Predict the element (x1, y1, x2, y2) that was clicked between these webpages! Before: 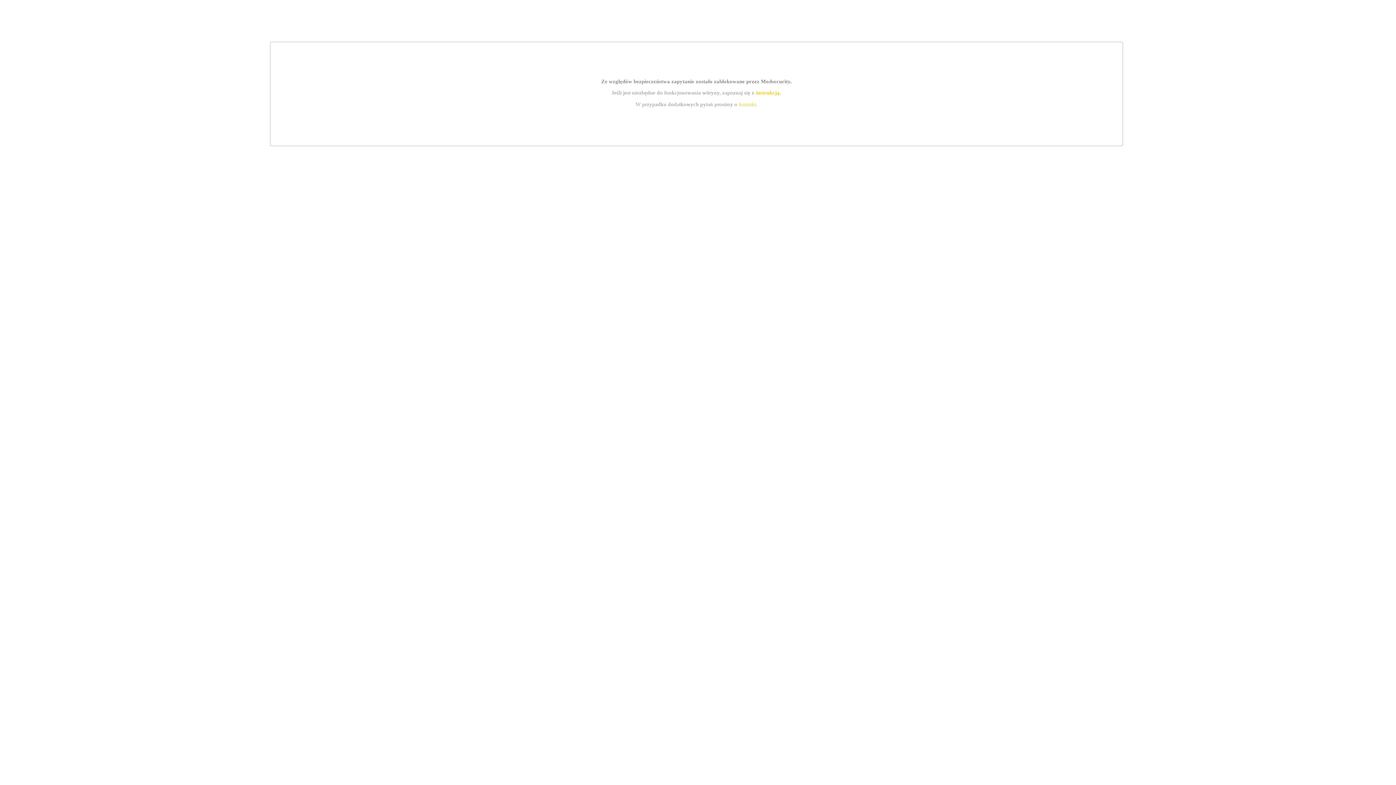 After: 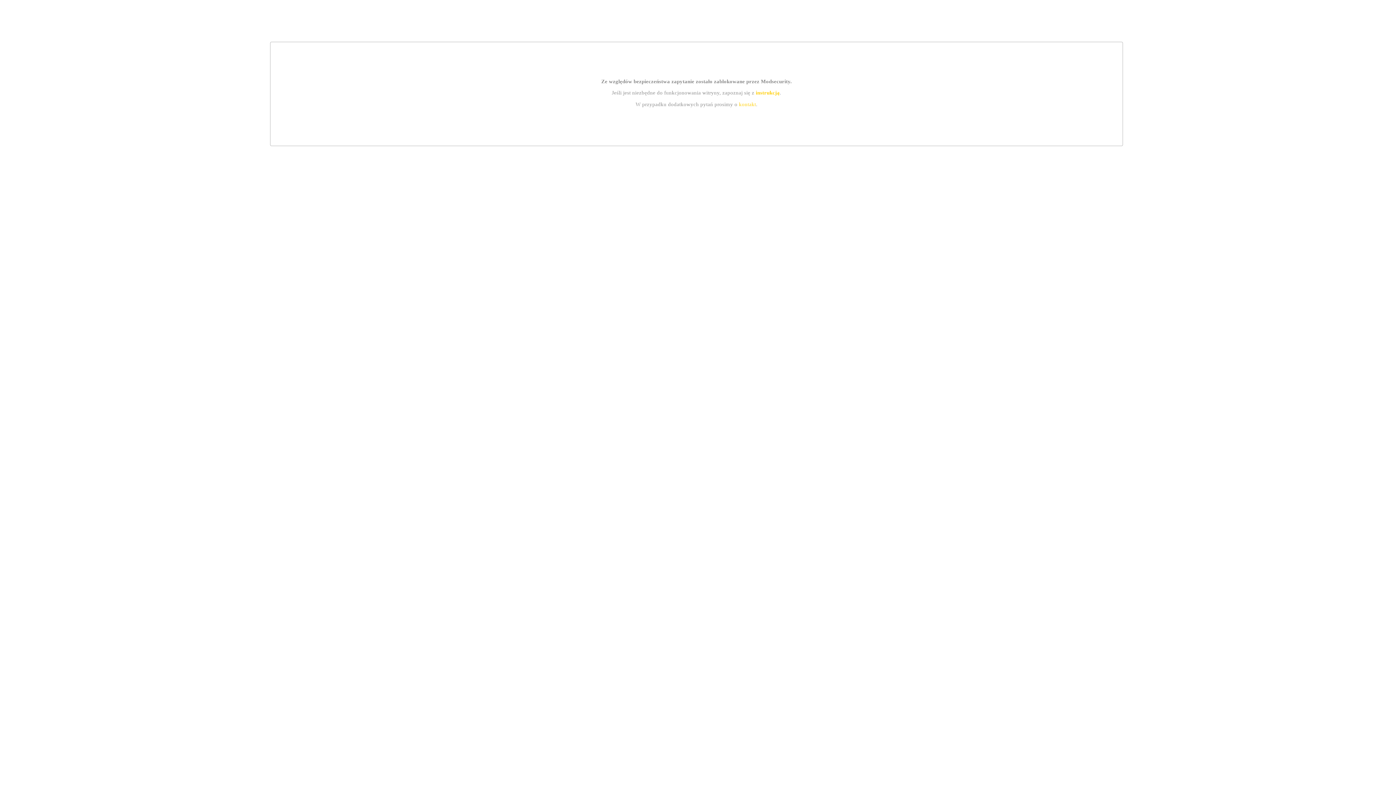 Action: bbox: (755, 89, 779, 95) label: instrukcją